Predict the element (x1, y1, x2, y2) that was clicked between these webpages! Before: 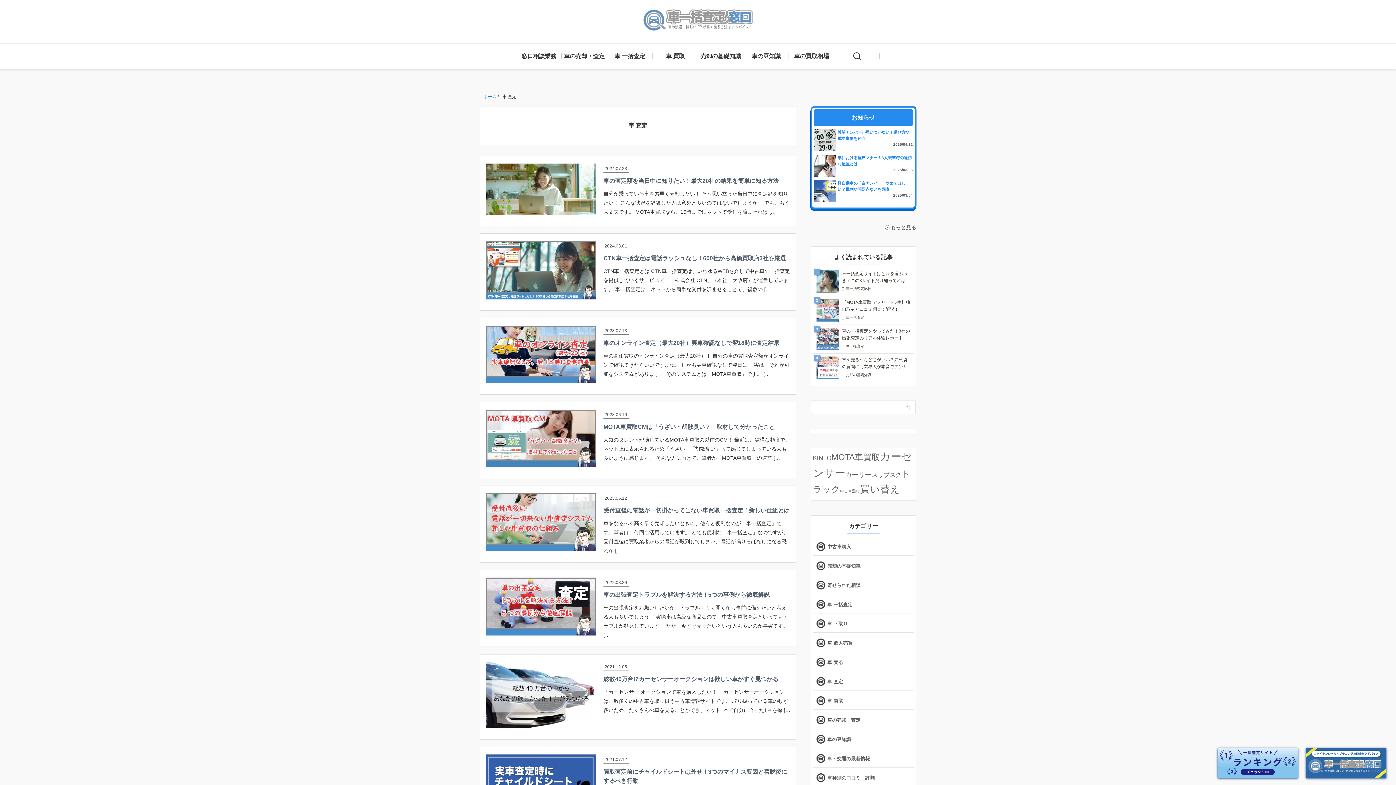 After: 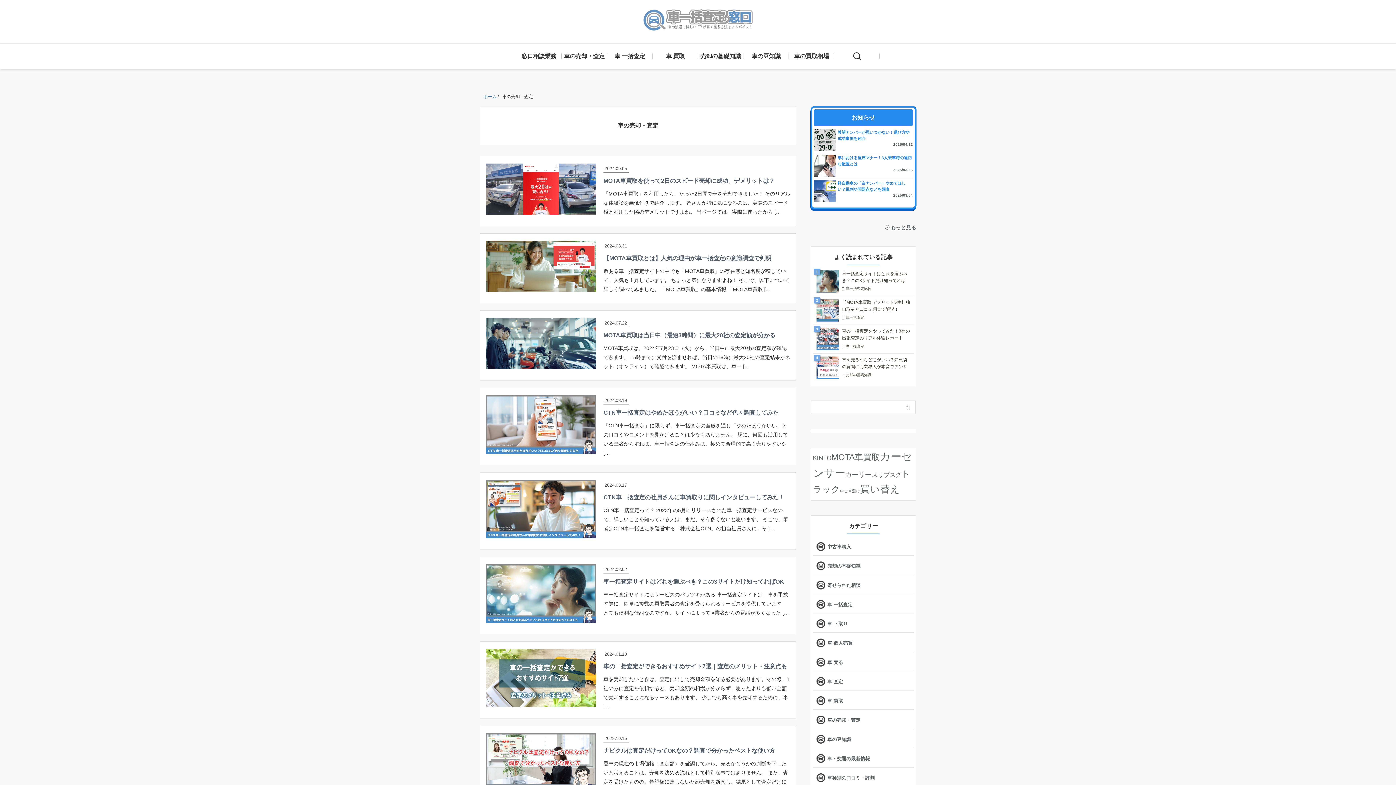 Action: bbox: (561, 43, 607, 69) label: 車の売却・査定